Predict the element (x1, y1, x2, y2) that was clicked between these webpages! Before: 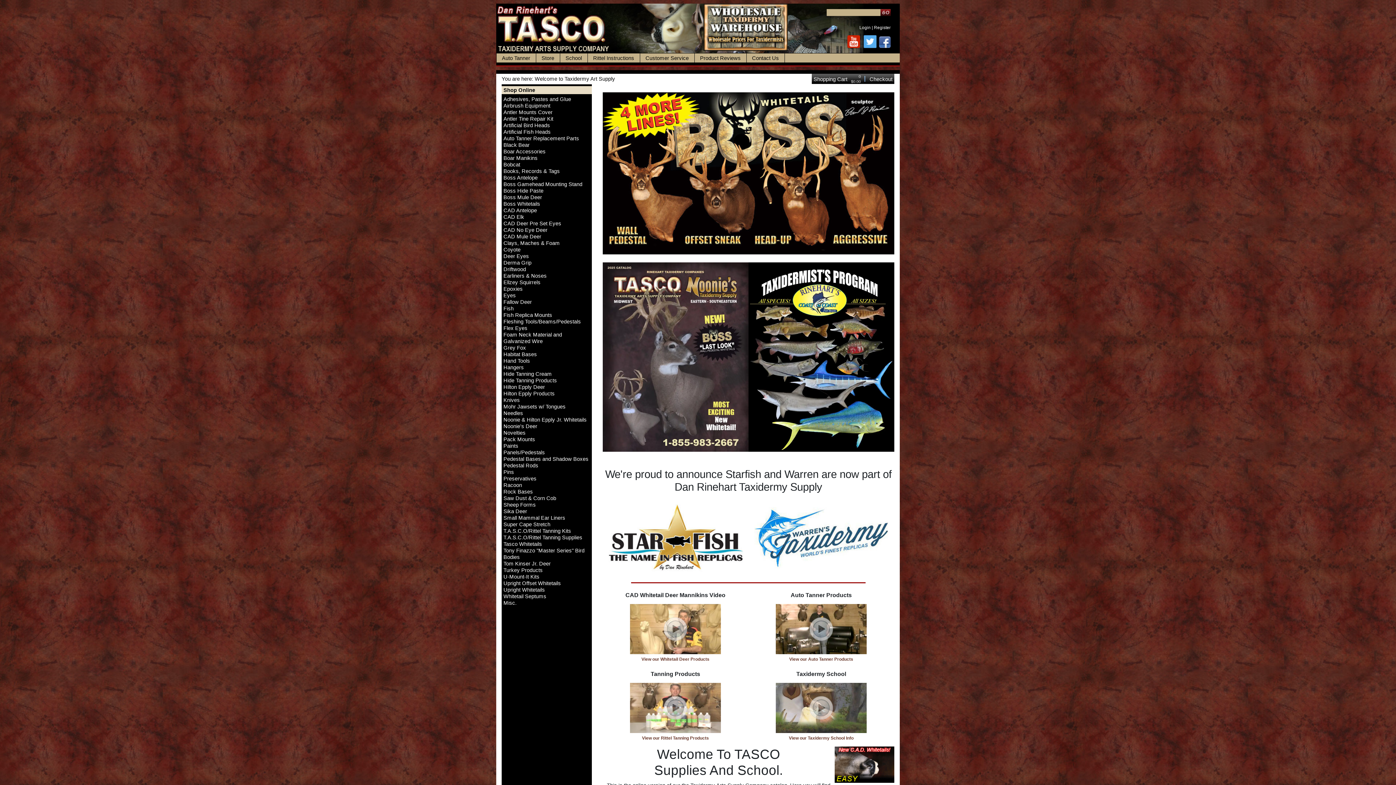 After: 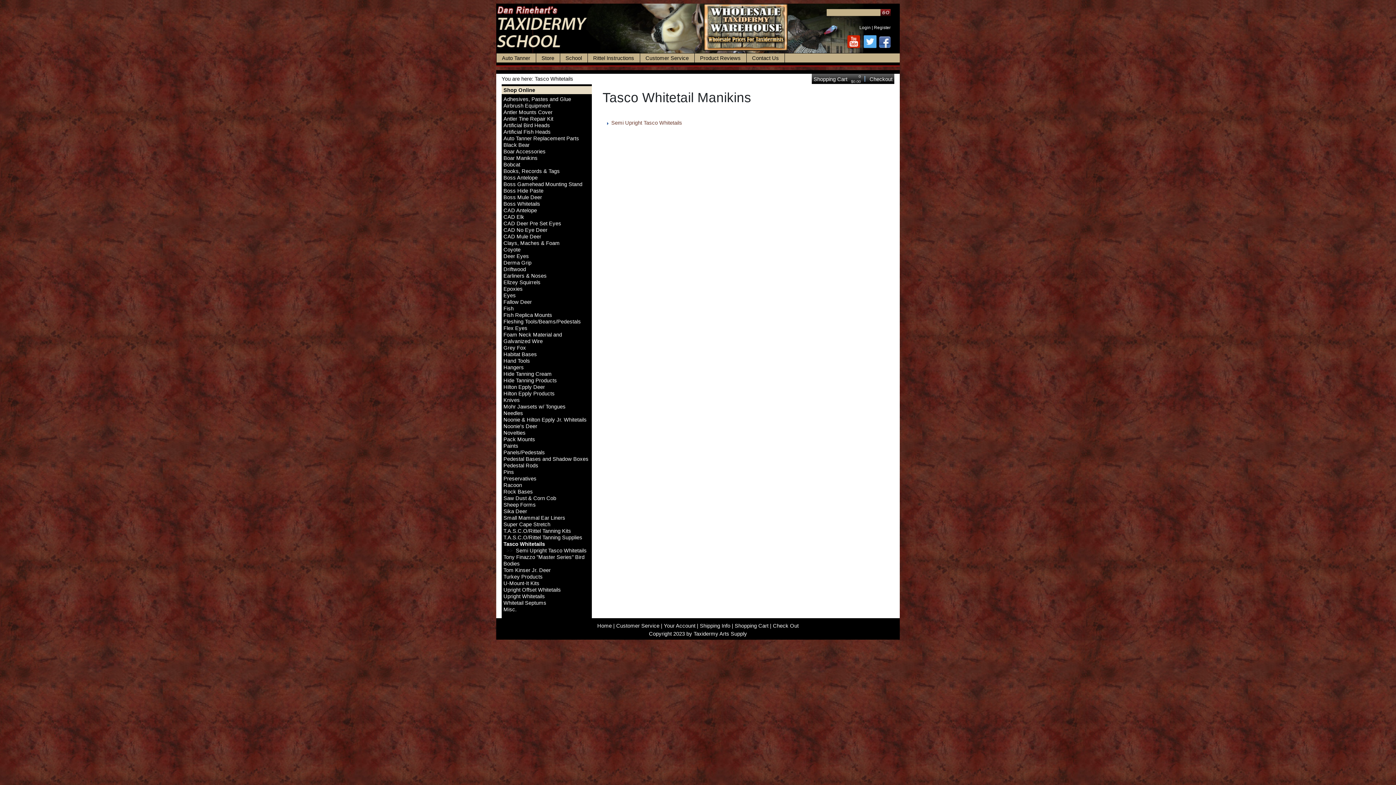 Action: label: Tasco Whitetails bbox: (503, 541, 542, 547)